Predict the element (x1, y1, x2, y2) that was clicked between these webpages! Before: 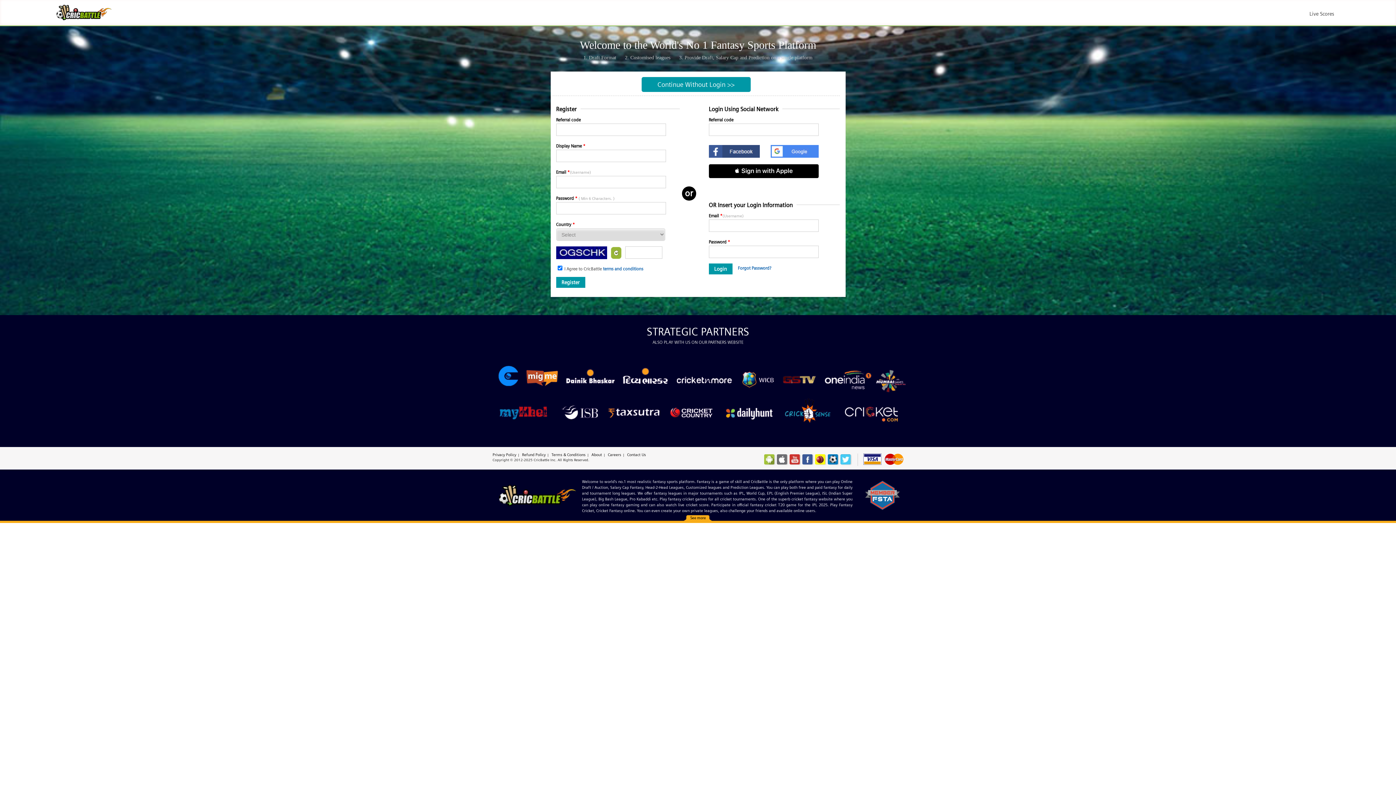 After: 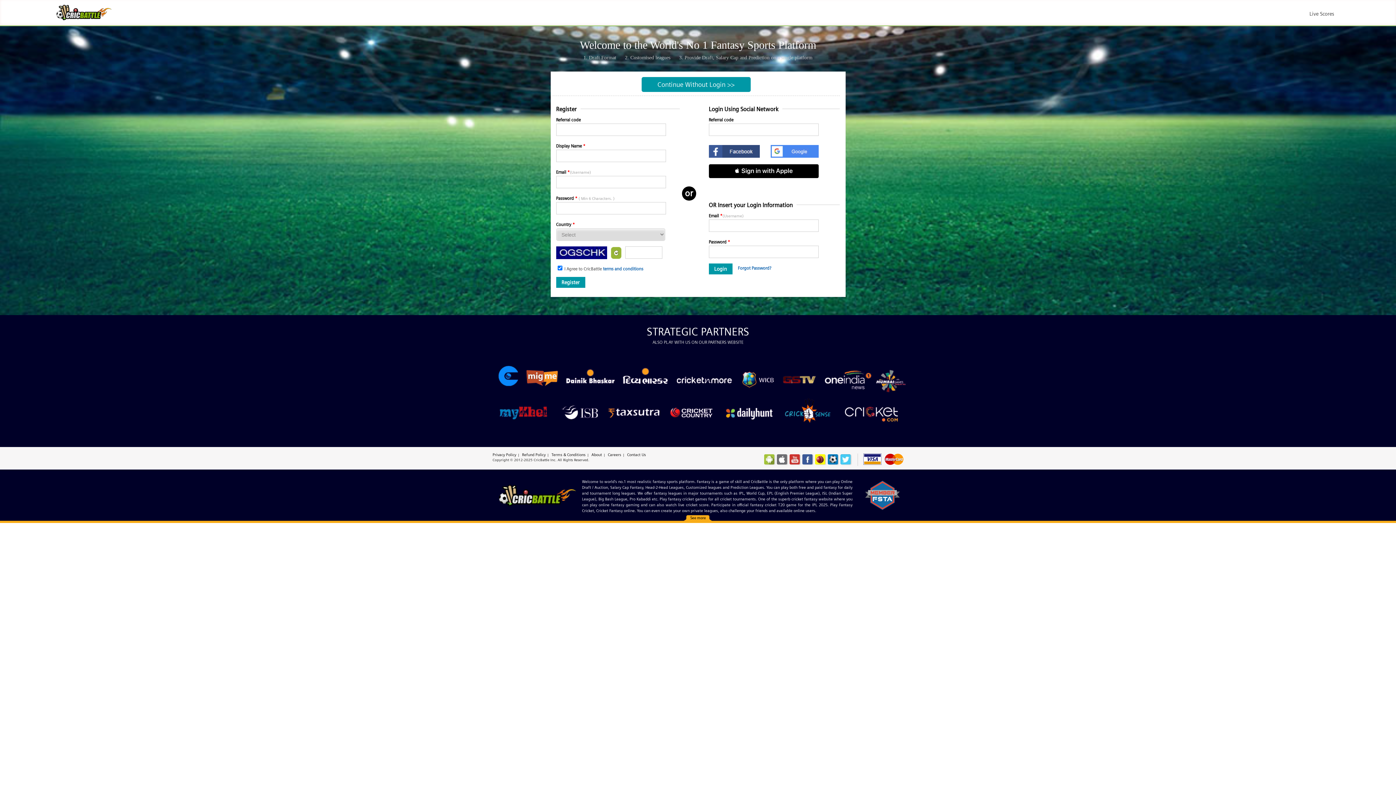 Action: bbox: (589, 452, 604, 457) label: About